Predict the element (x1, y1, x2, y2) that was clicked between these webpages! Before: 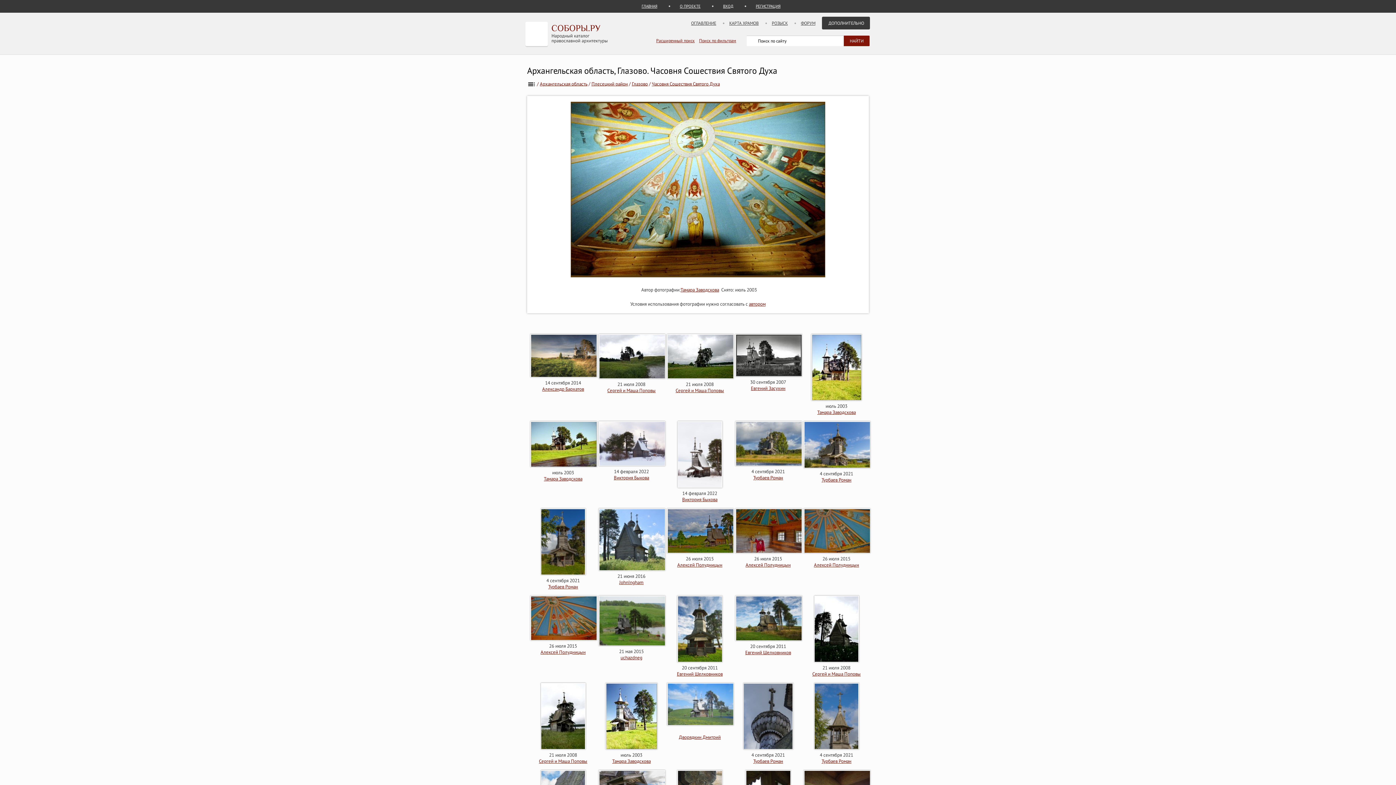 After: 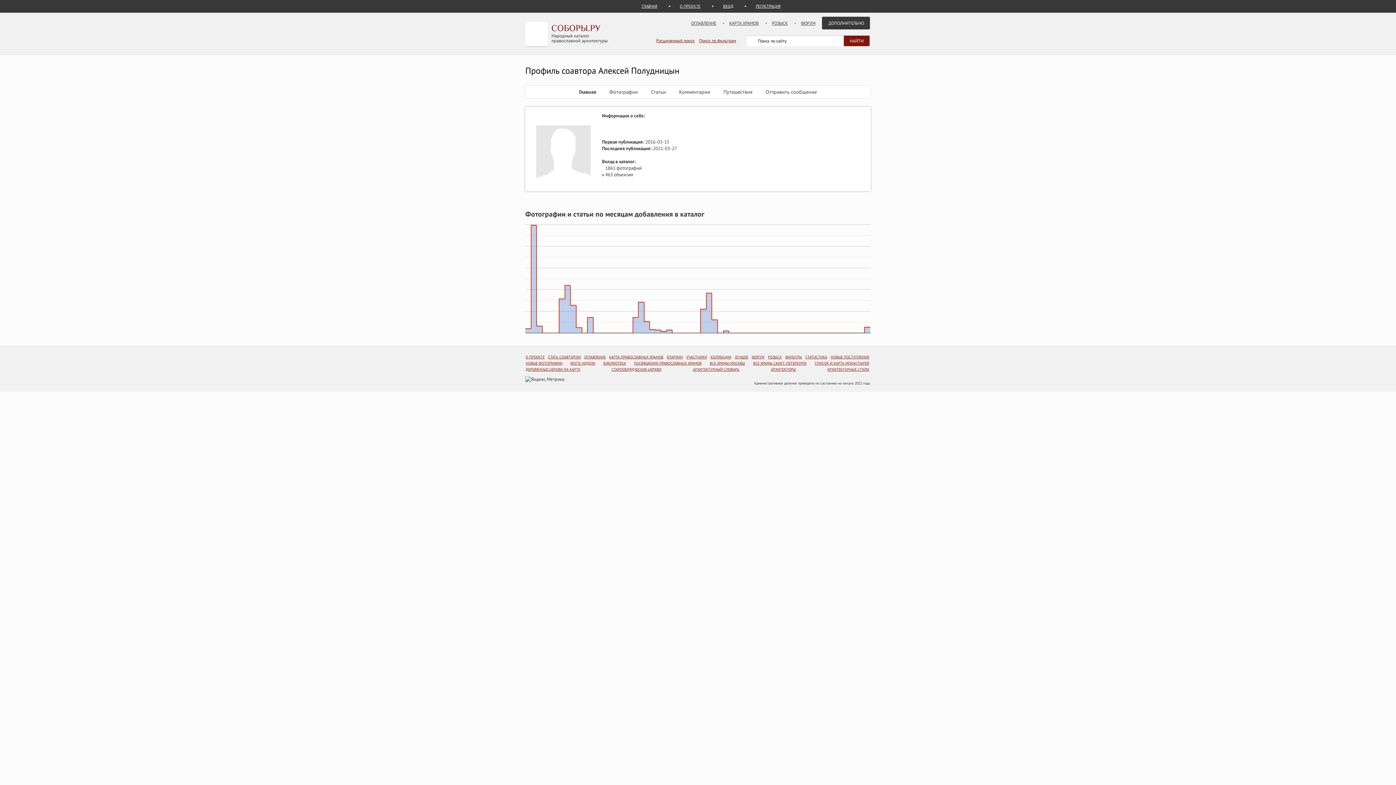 Action: label: Алексей Полудницын bbox: (745, 562, 790, 568)